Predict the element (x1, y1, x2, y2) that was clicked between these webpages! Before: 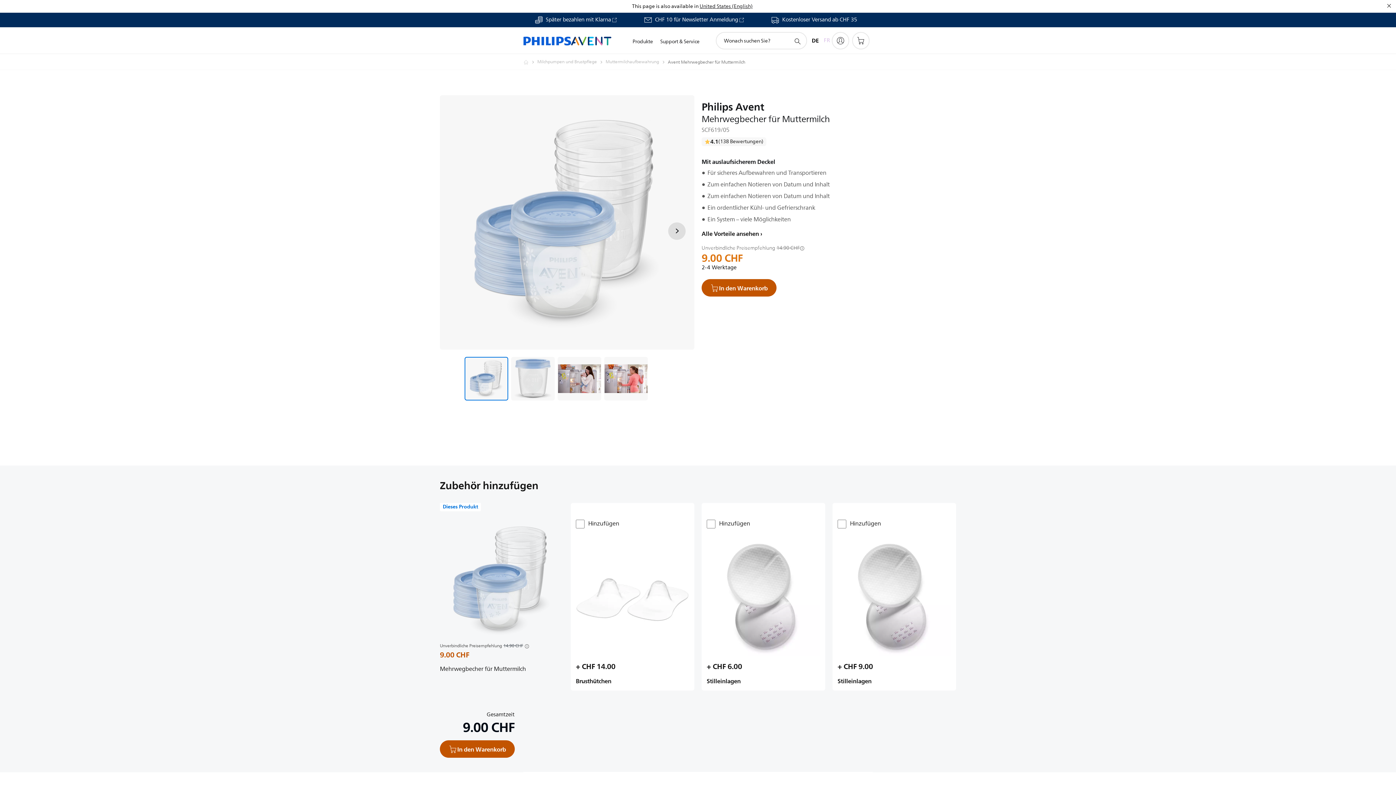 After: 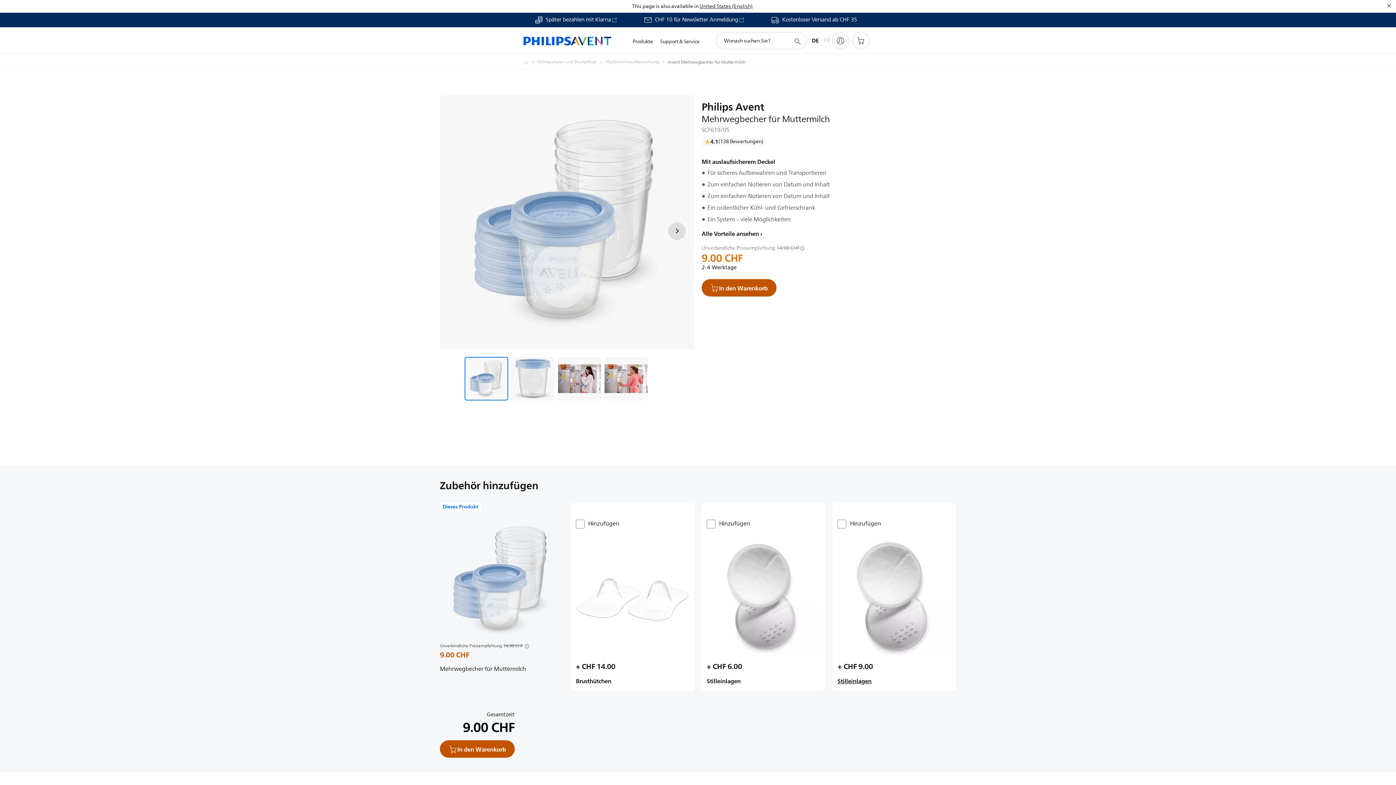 Action: label: Stilleinlagen bbox: (837, 677, 951, 685)